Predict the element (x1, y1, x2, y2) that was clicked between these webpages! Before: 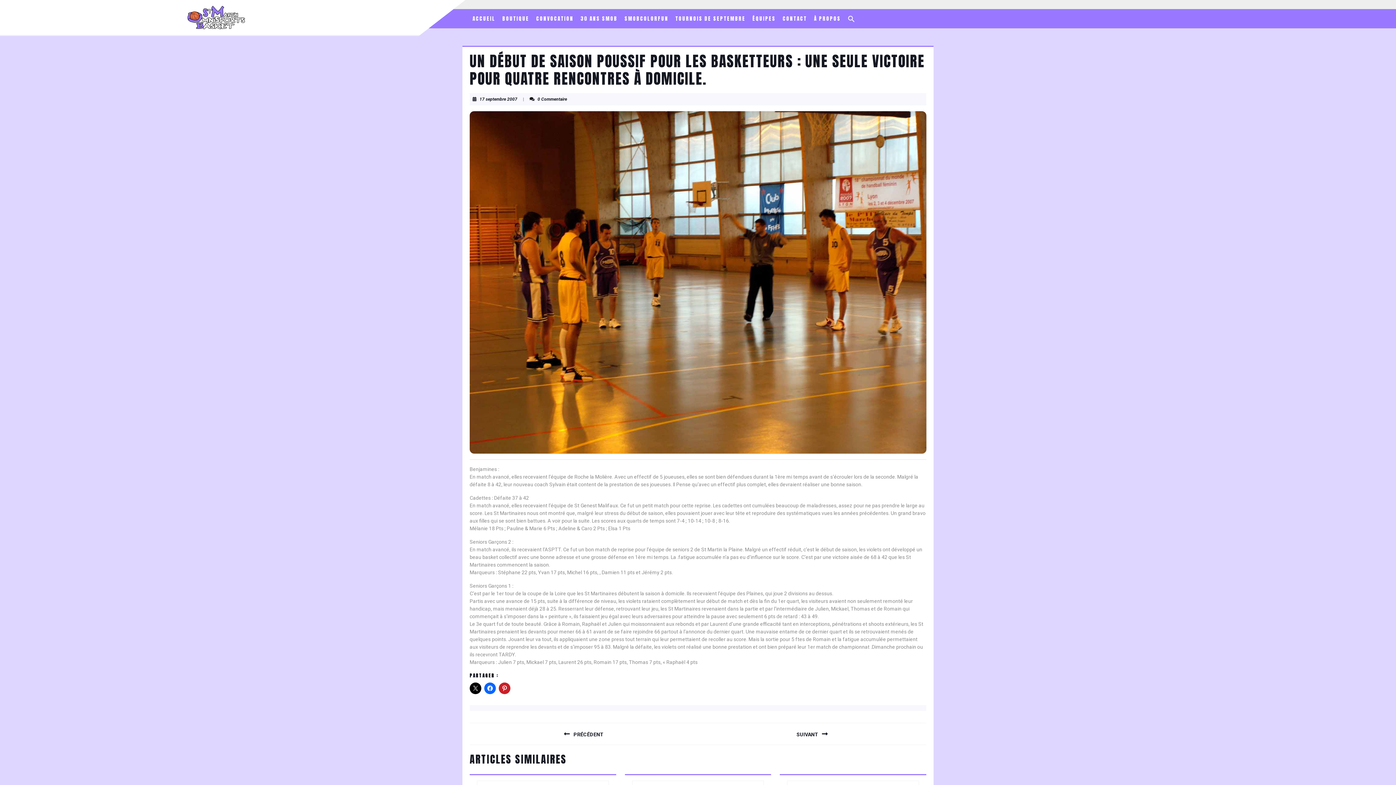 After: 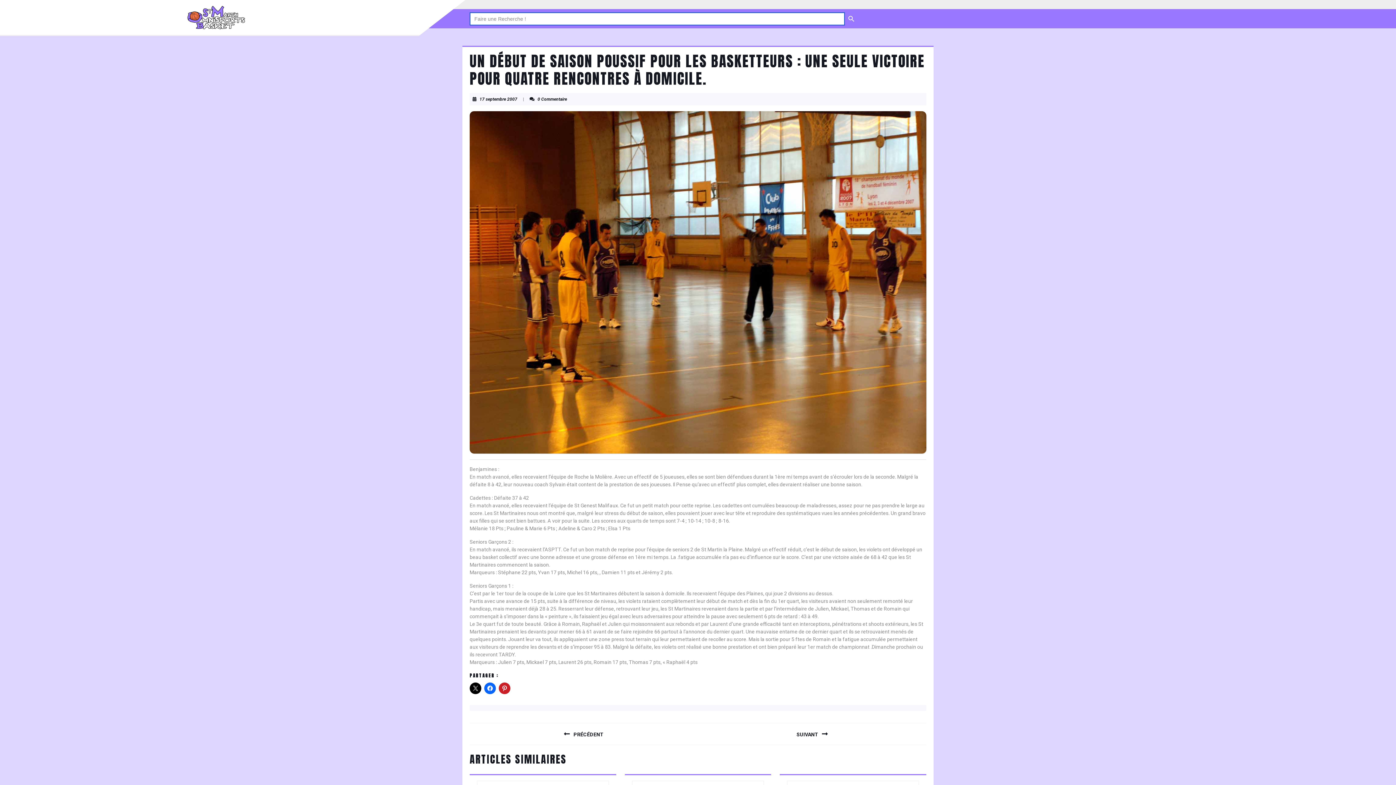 Action: label: Search Icon Link bbox: (845, 12, 858, 25)